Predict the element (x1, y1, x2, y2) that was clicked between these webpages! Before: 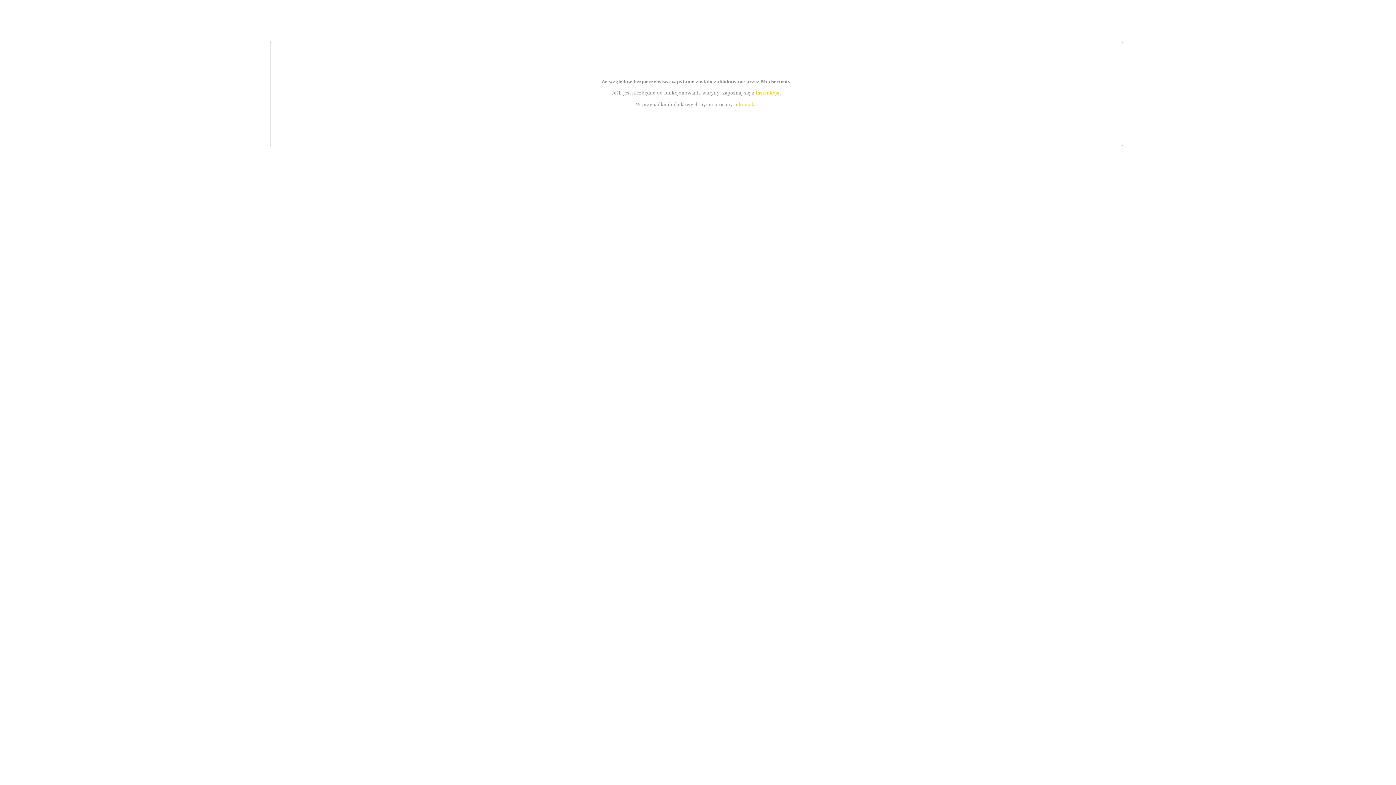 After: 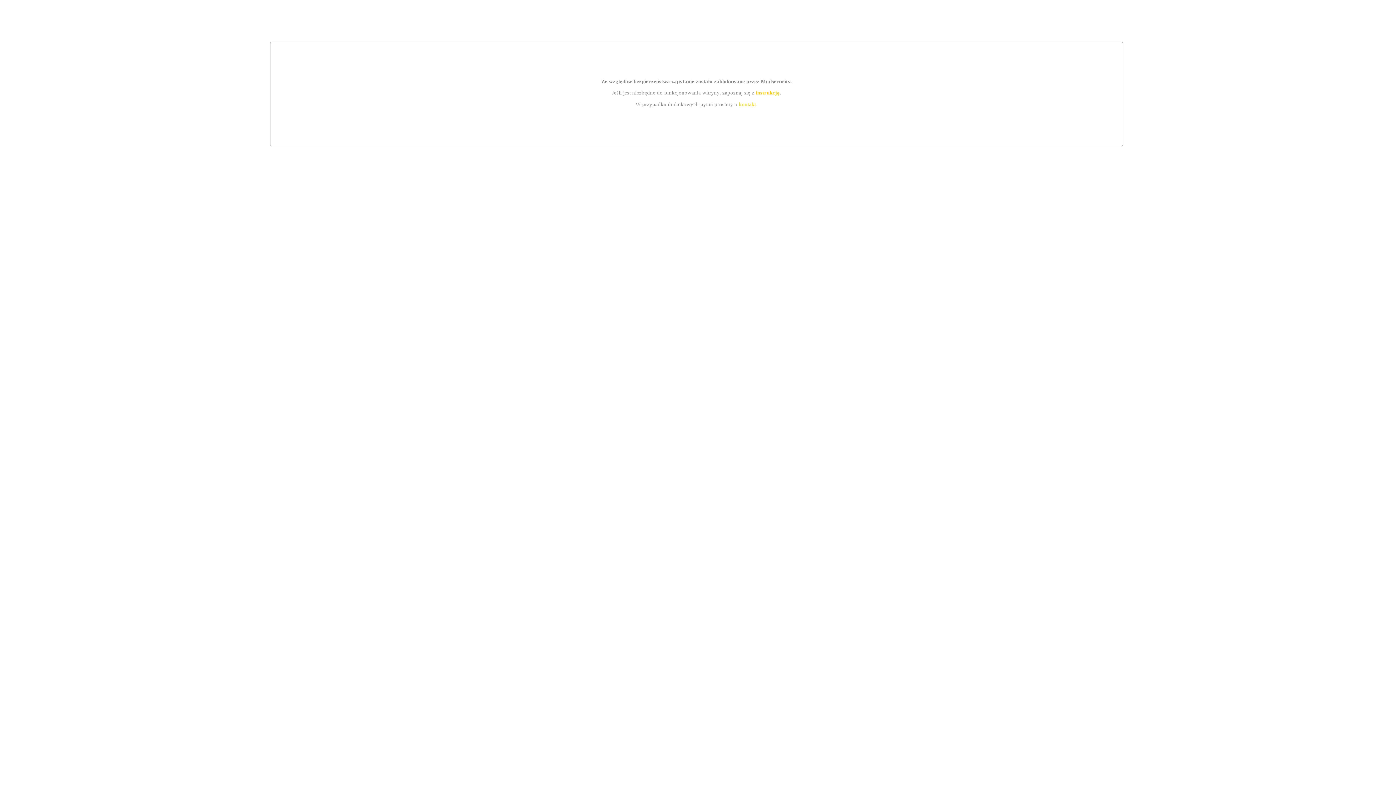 Action: bbox: (755, 89, 779, 95) label: instrukcją